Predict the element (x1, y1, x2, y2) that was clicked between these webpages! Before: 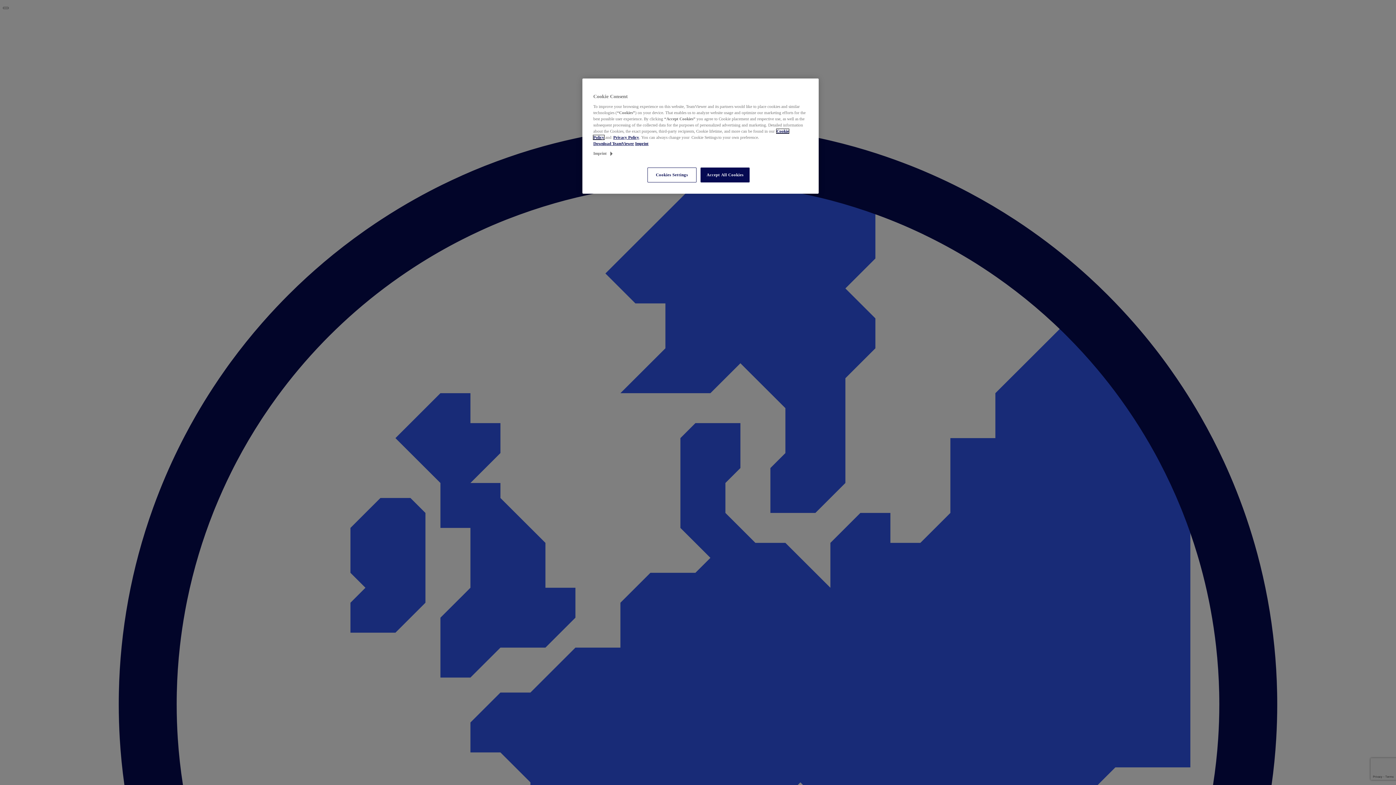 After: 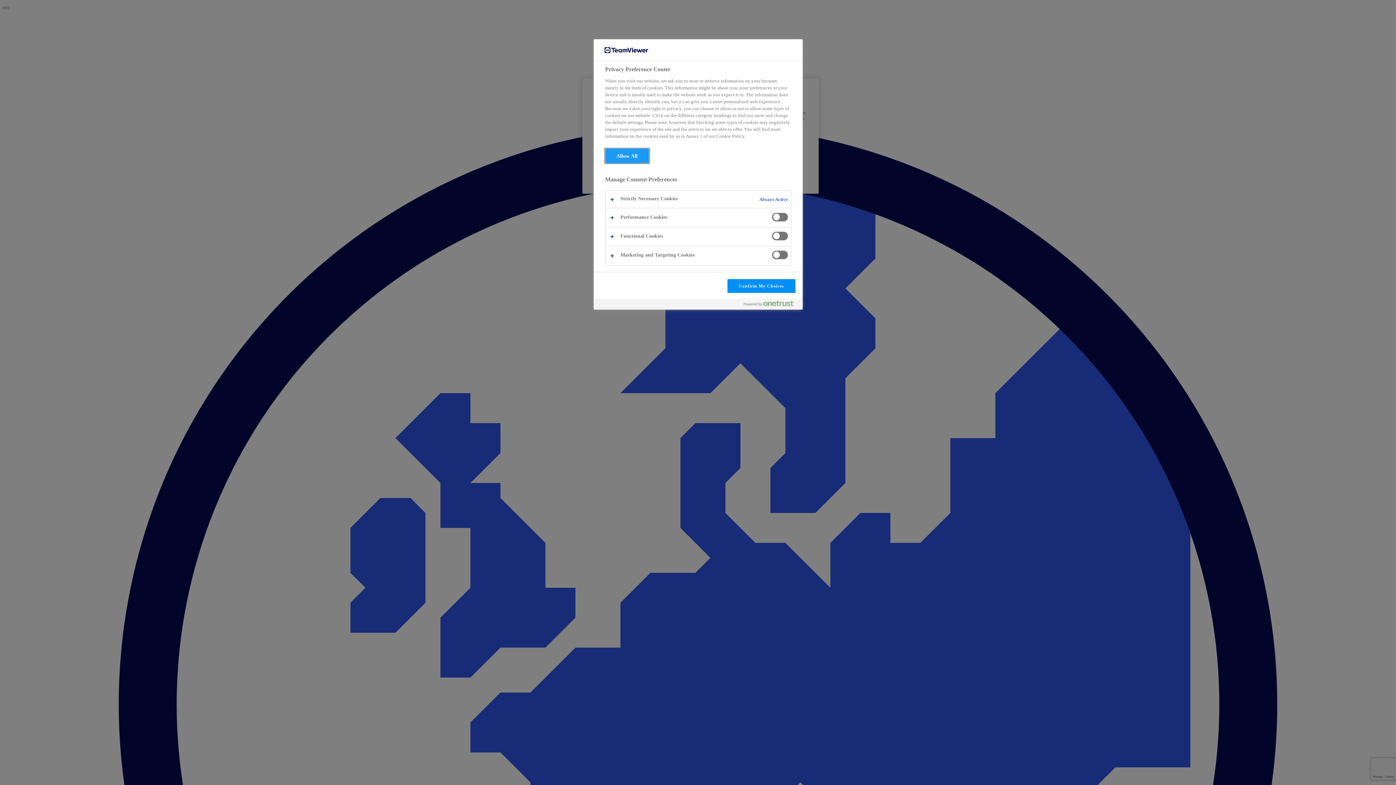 Action: label: Cookies Settings bbox: (647, 167, 696, 182)